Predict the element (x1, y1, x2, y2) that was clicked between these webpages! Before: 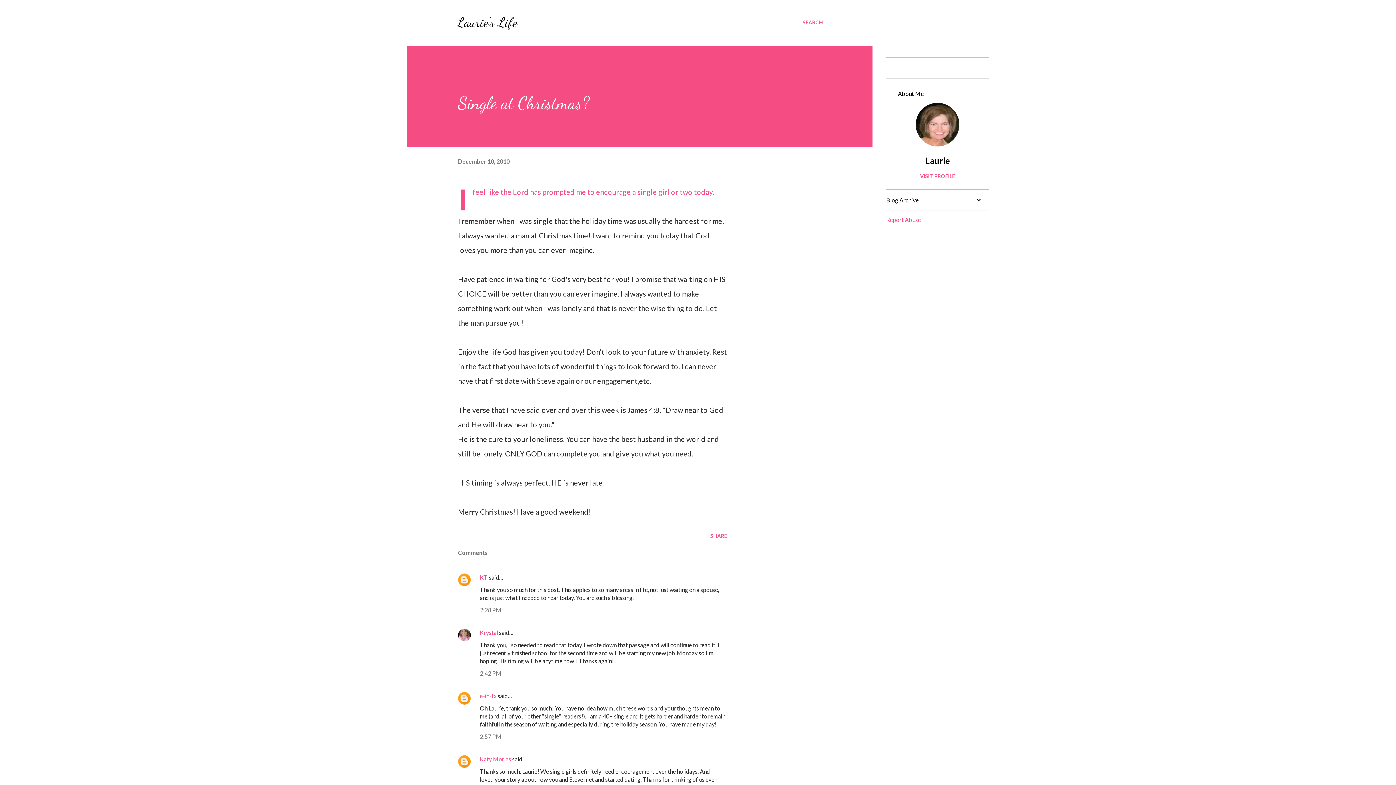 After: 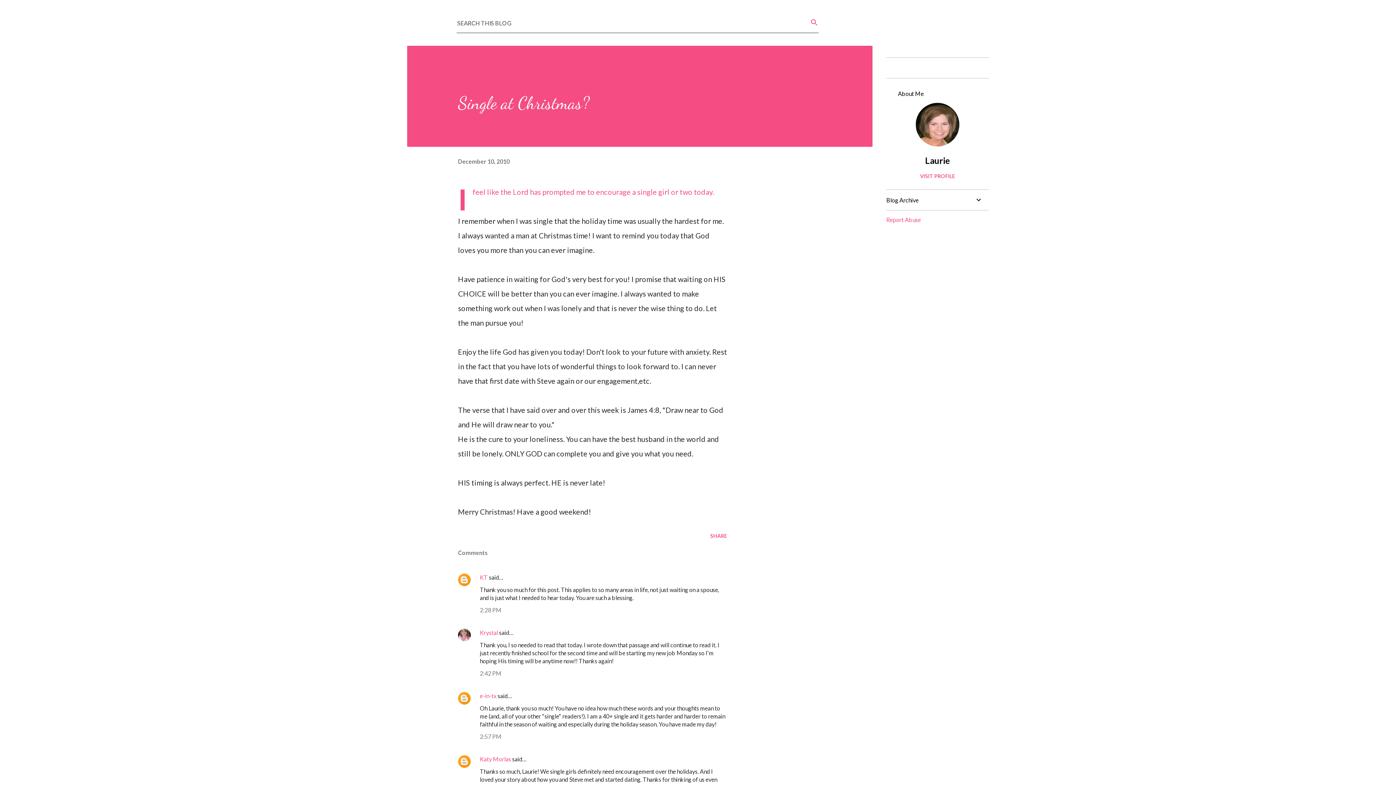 Action: label: Search bbox: (802, 16, 823, 29)